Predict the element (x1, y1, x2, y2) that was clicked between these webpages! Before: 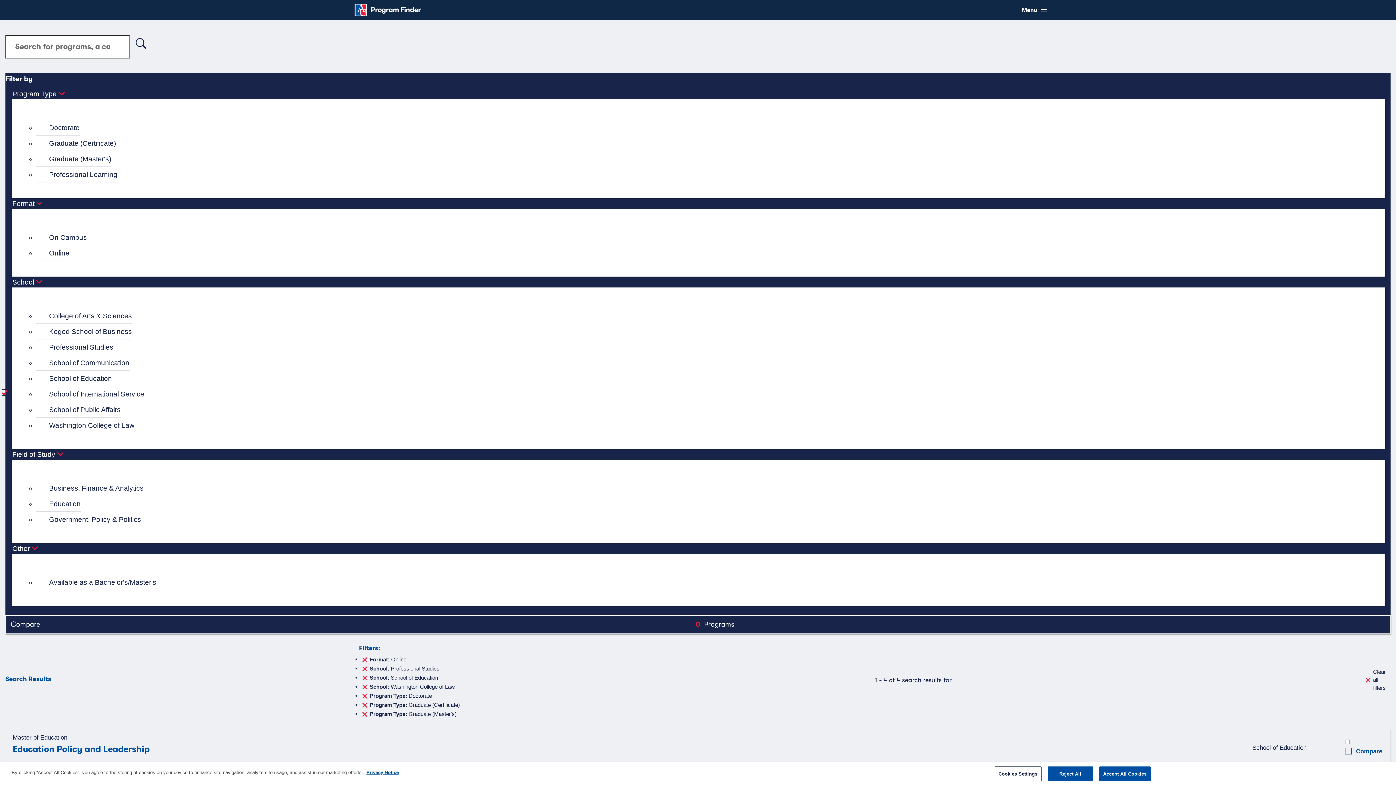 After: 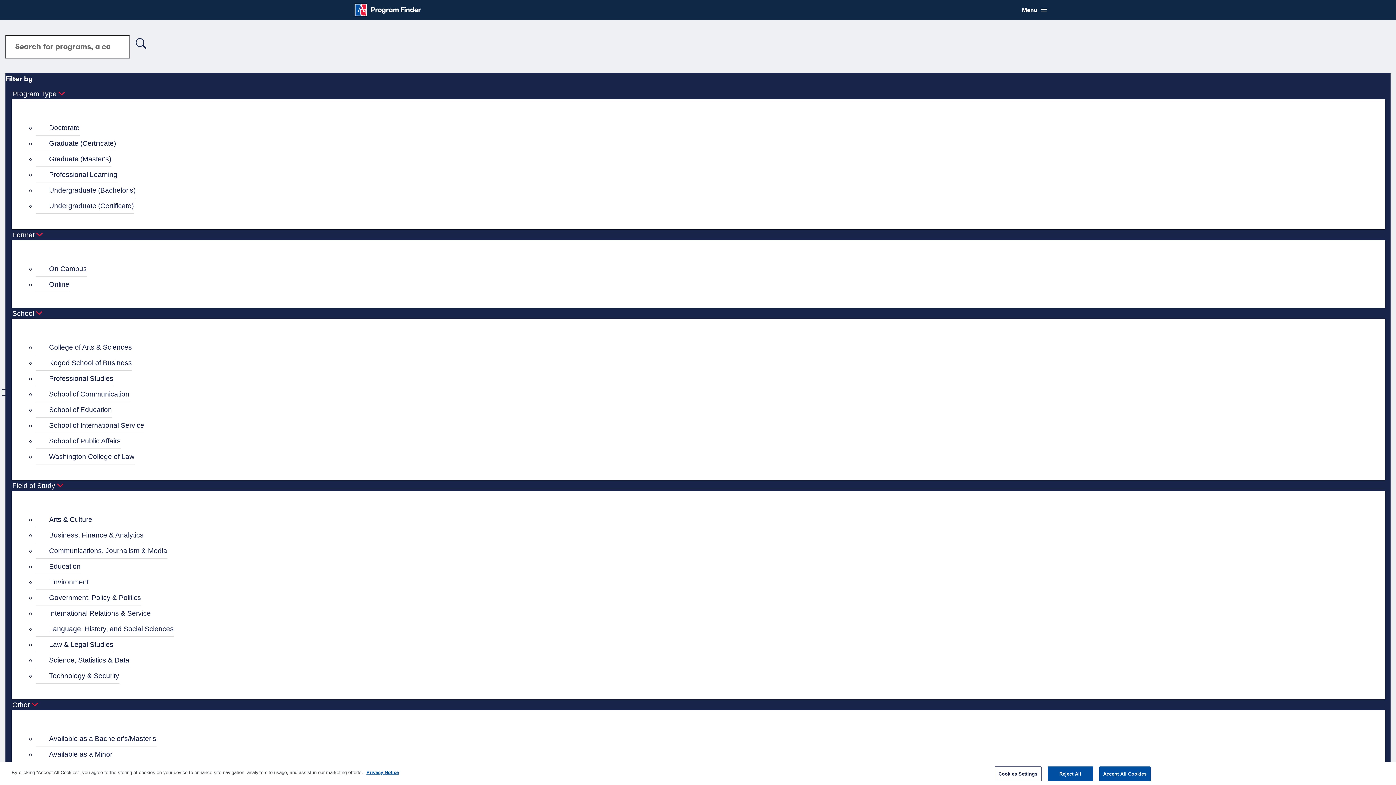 Action: bbox: (132, 34, 150, 53) label: Search